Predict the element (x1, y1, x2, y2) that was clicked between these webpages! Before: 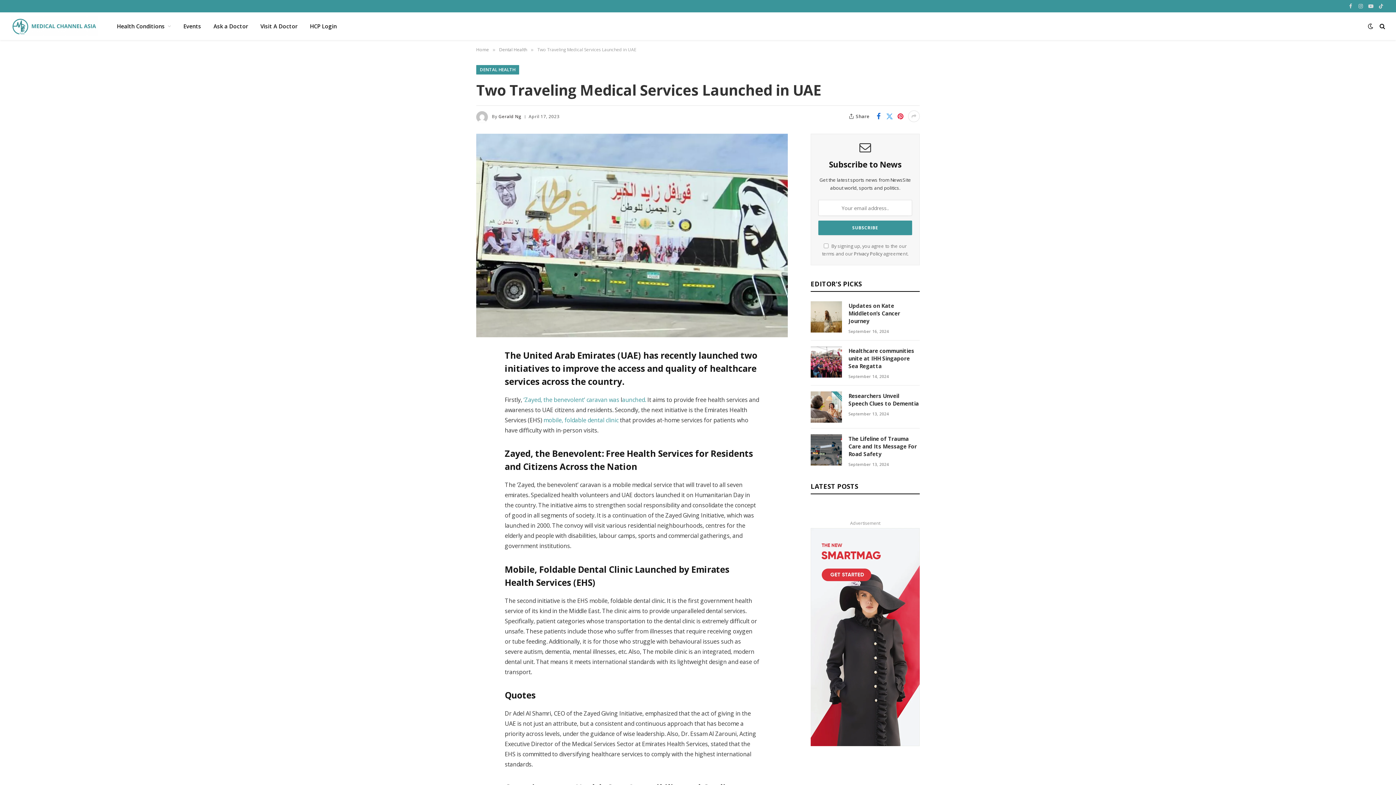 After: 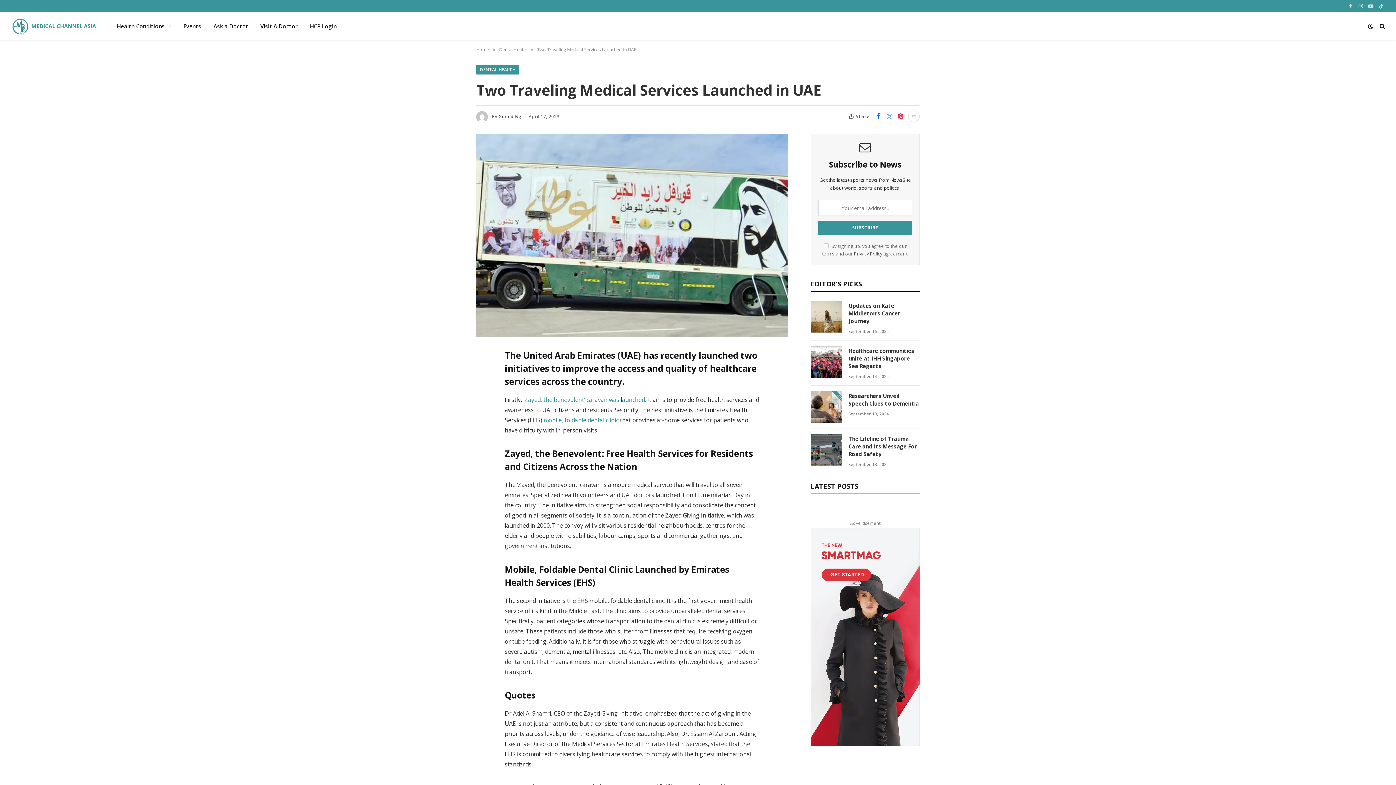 Action: bbox: (443, 421, 458, 436)